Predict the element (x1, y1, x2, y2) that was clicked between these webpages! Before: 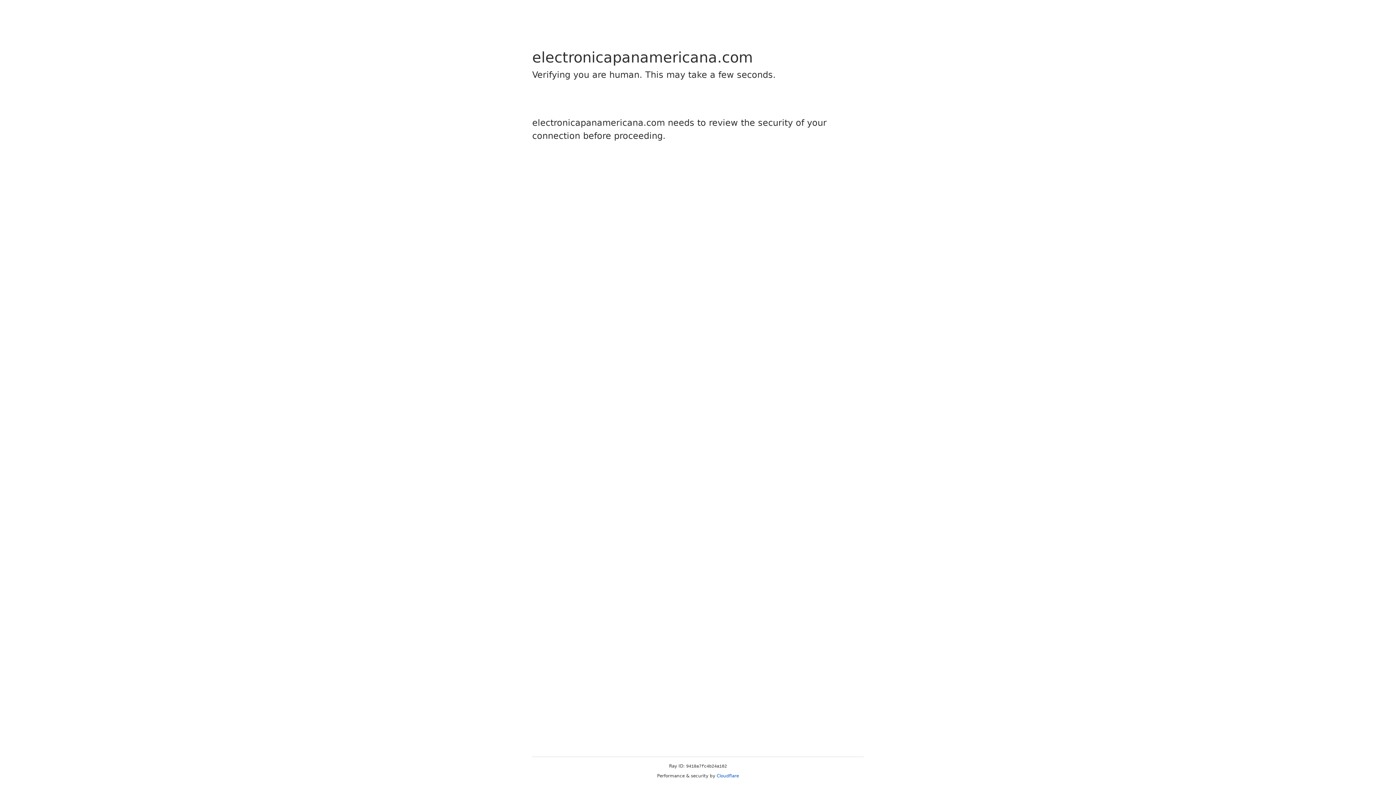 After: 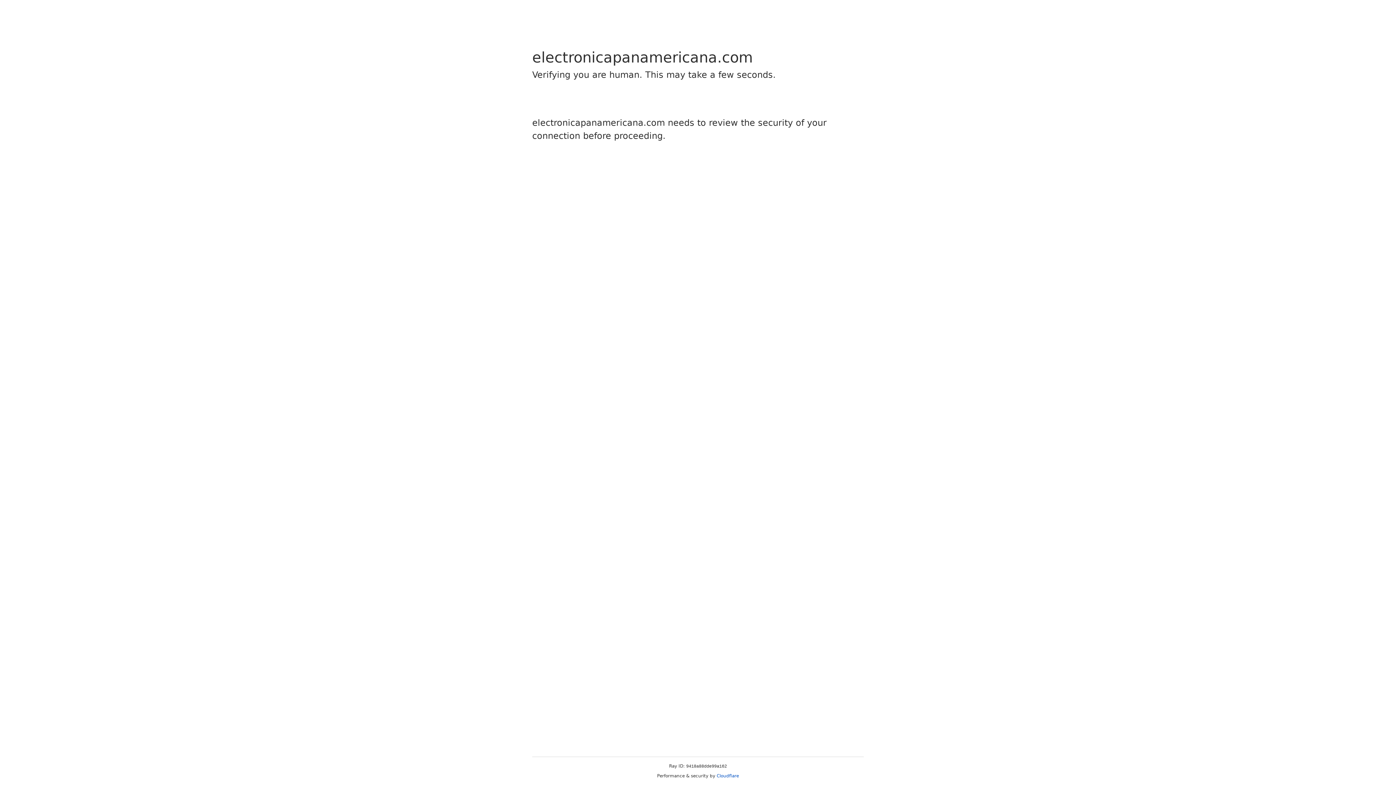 Action: bbox: (716, 773, 739, 778) label: Cloudflare